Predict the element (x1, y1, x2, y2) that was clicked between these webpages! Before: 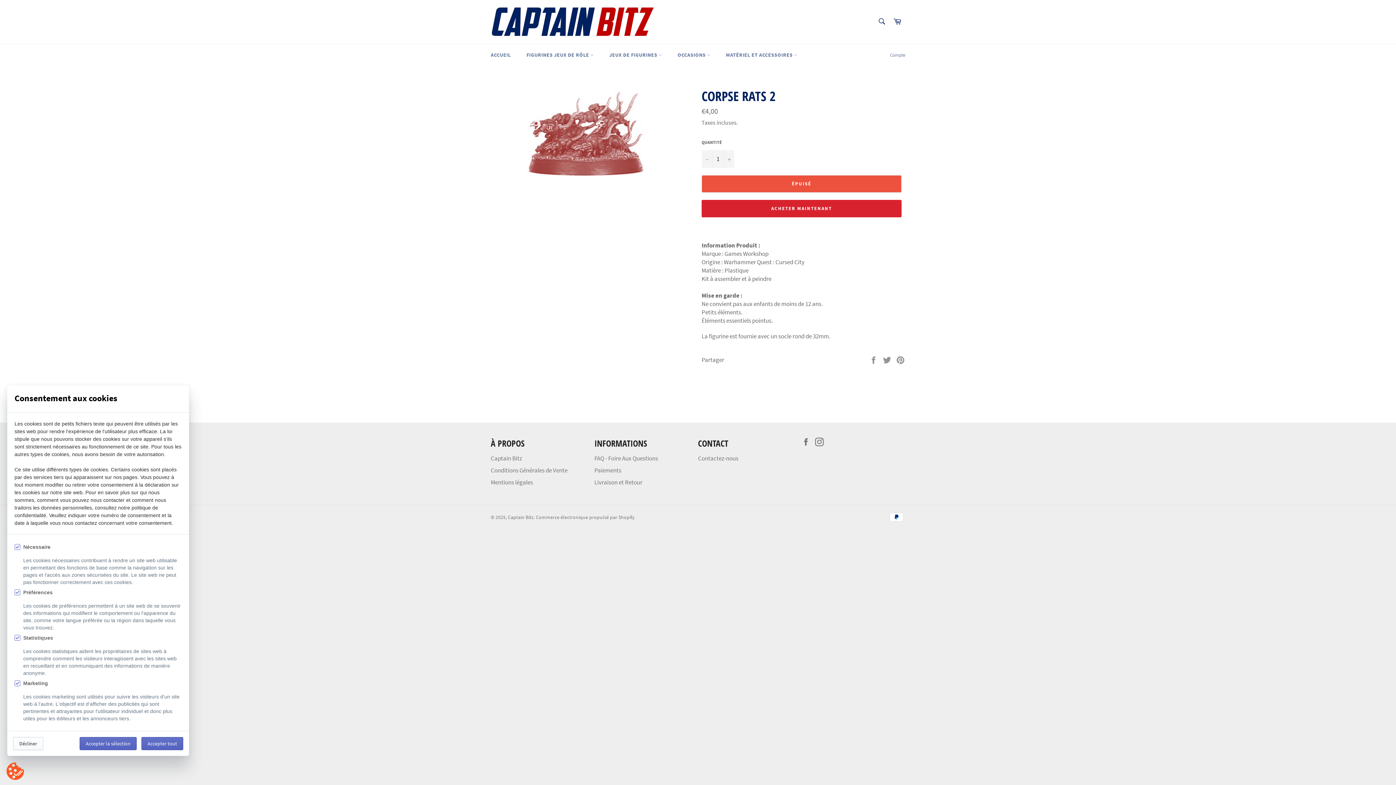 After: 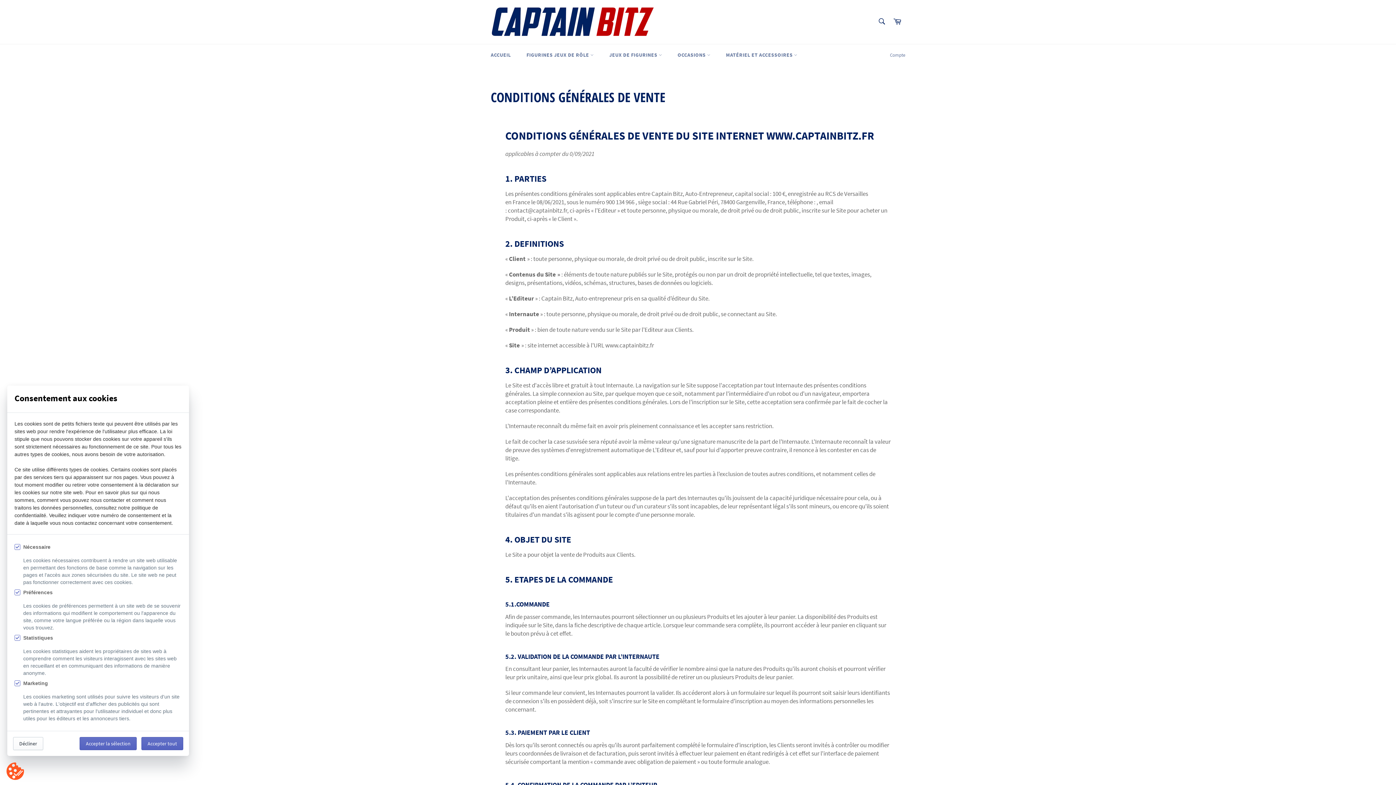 Action: label: Conditions Générales de Vente bbox: (490, 466, 567, 474)